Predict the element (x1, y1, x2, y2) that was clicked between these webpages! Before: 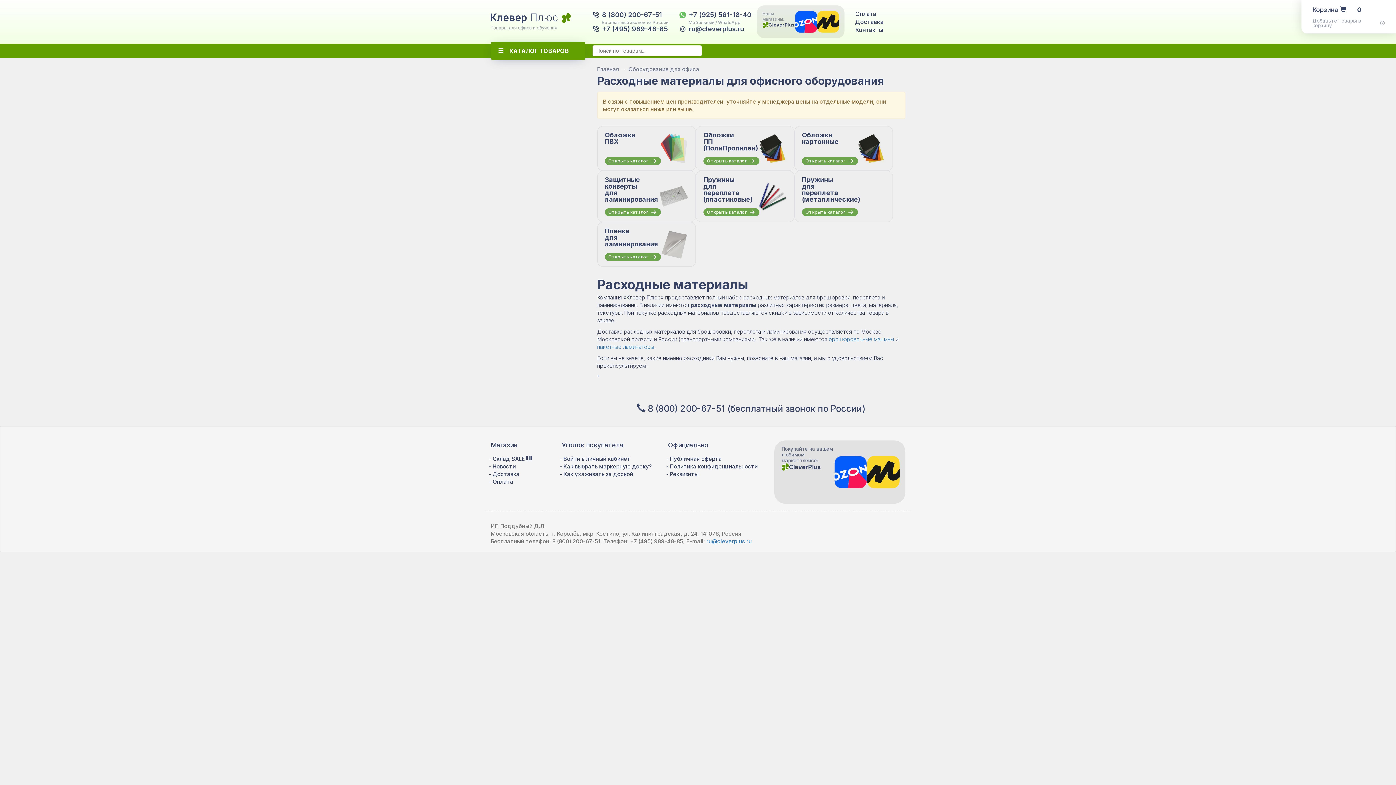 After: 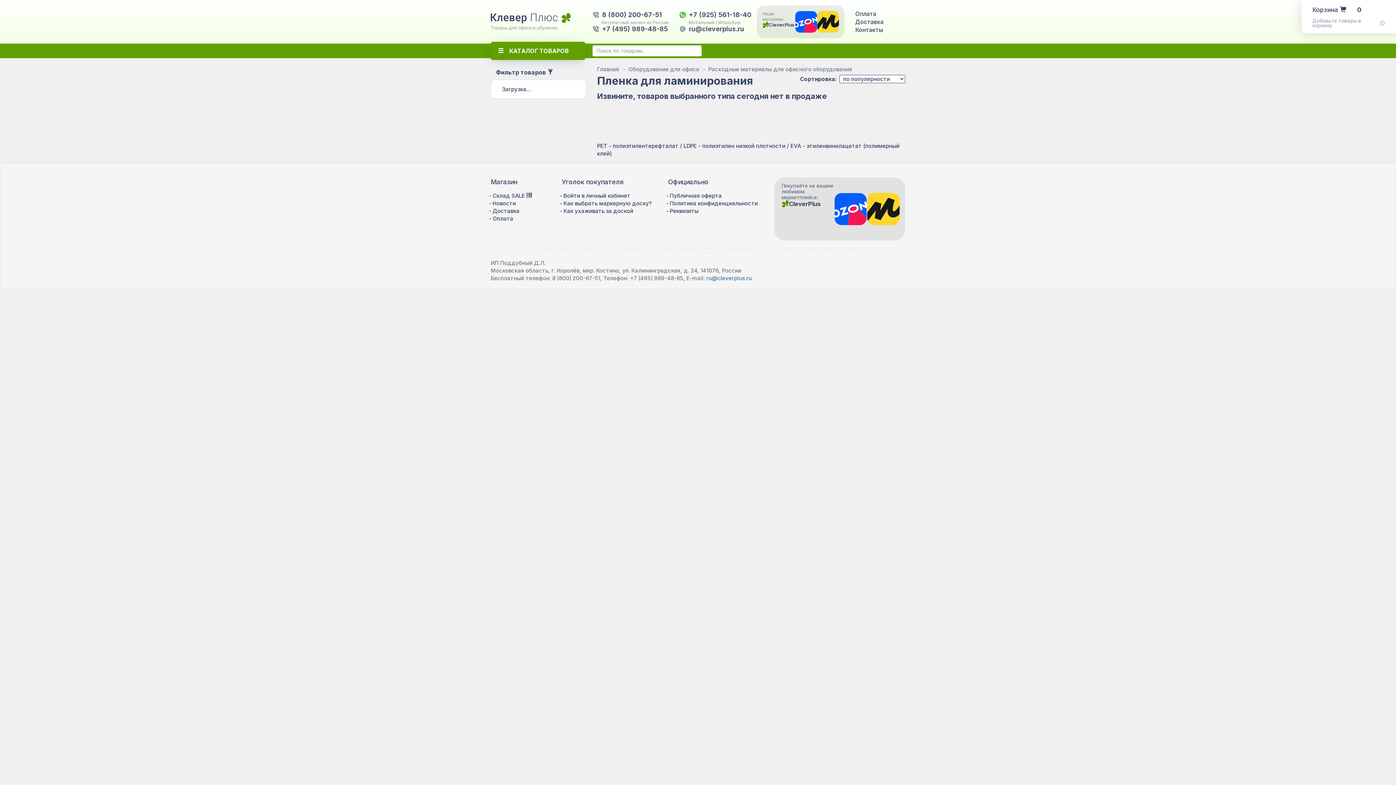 Action: label: Пленка для ламинирования
Открыть каталог bbox: (597, 222, 695, 266)